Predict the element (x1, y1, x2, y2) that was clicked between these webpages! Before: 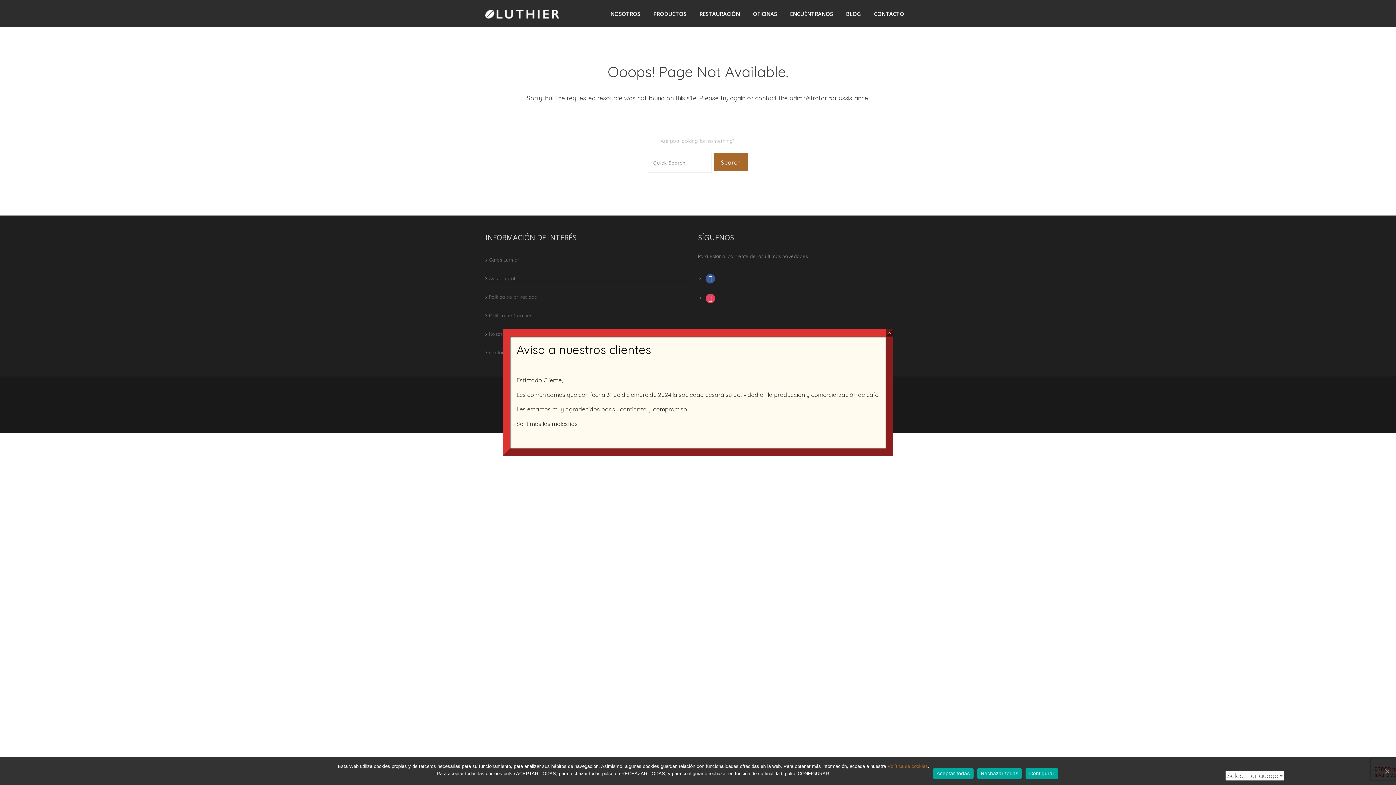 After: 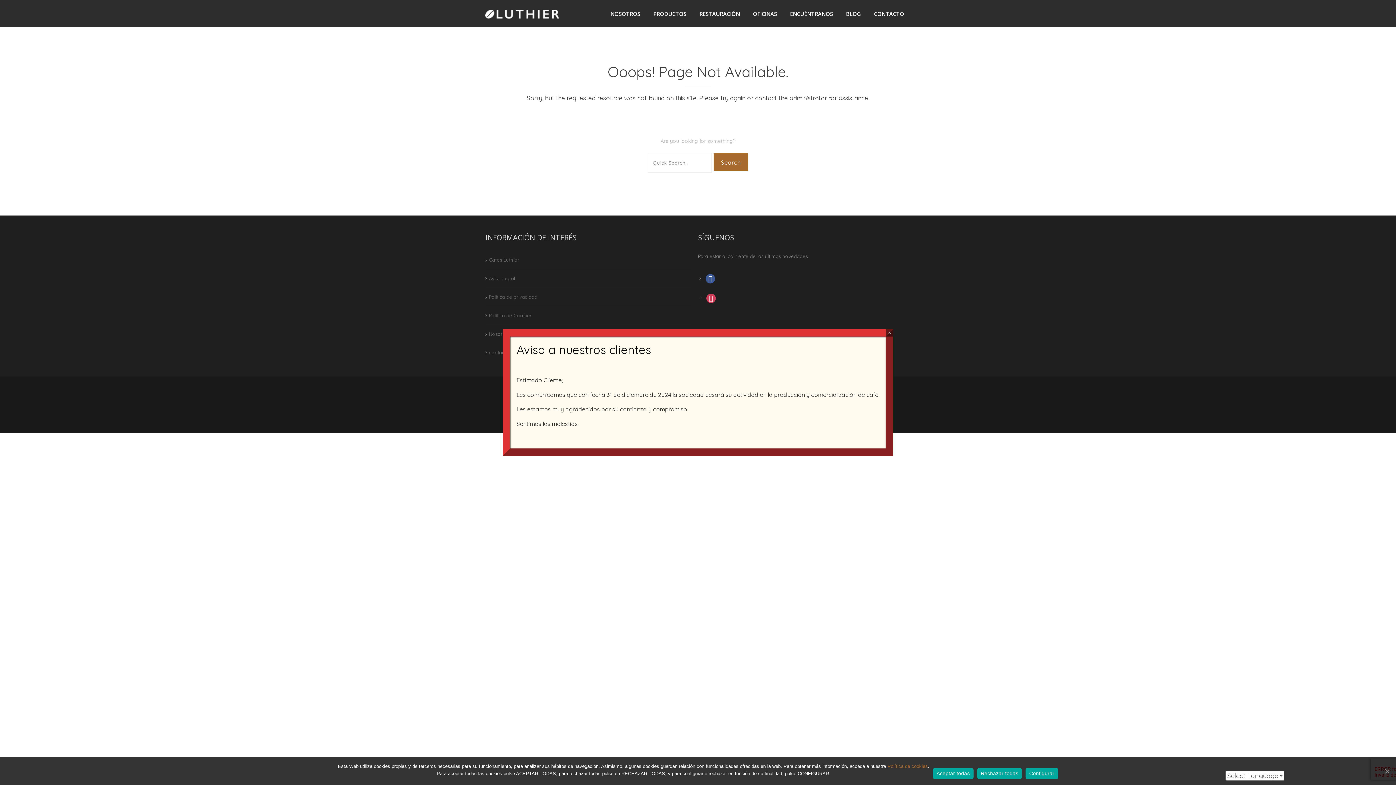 Action: bbox: (702, 290, 720, 306) label: instagram